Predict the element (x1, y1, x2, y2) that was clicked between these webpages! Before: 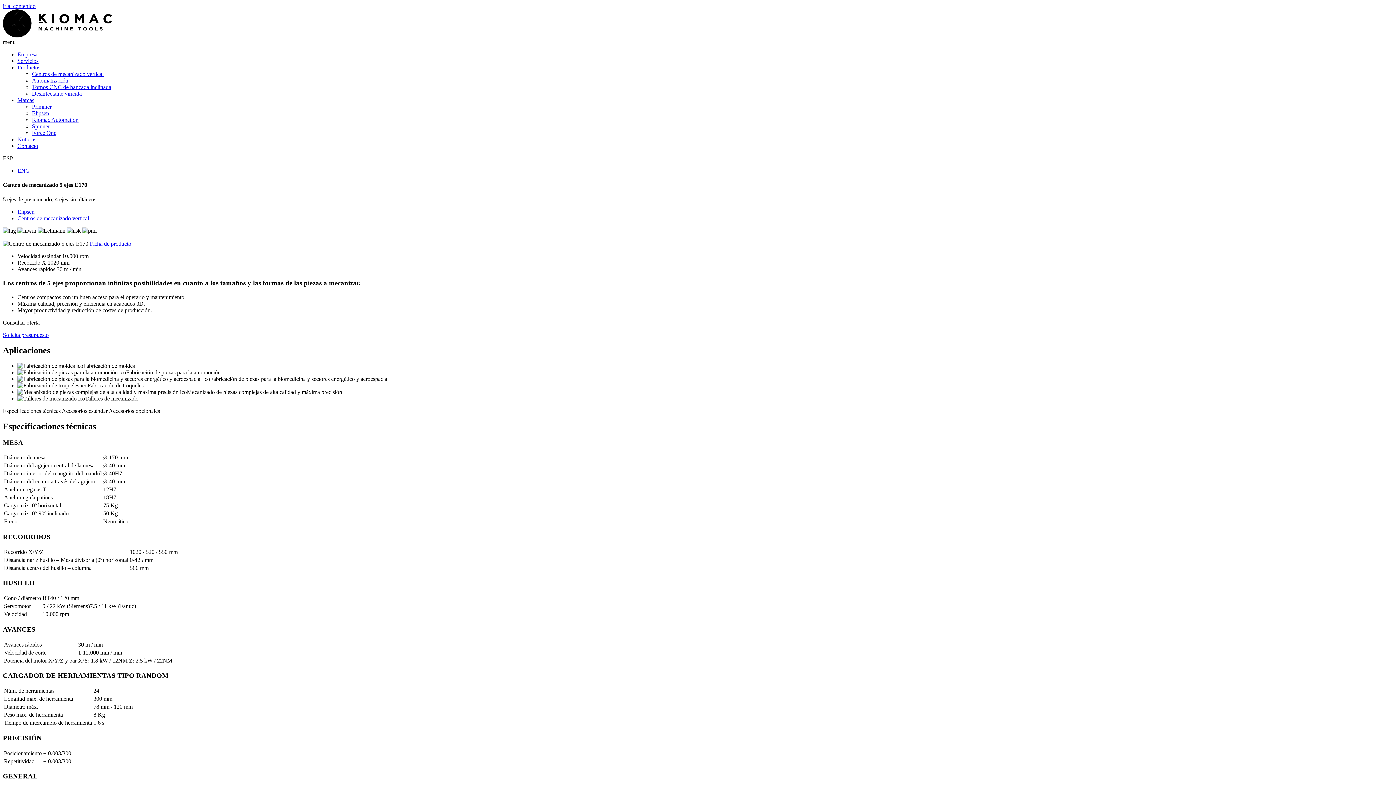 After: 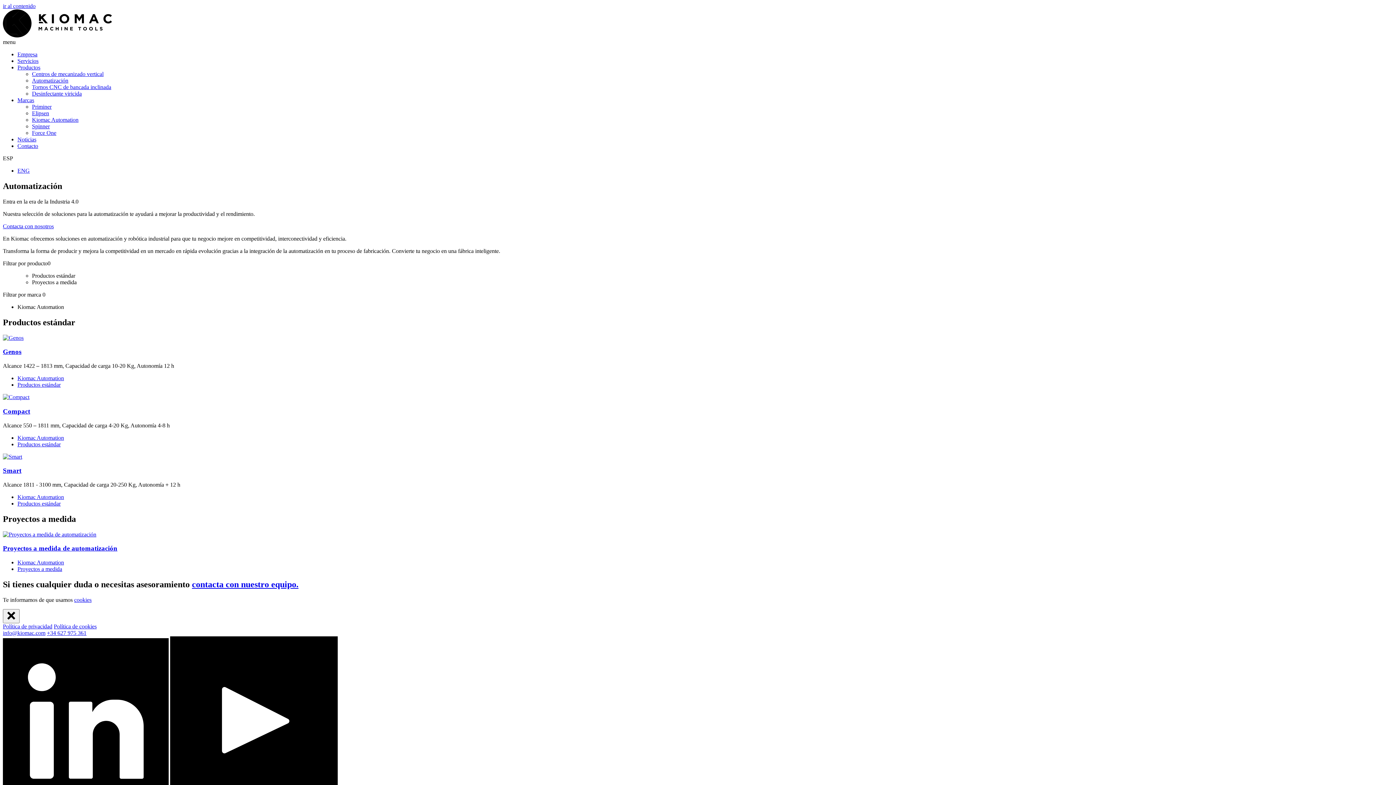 Action: bbox: (32, 77, 68, 83) label: Automatización